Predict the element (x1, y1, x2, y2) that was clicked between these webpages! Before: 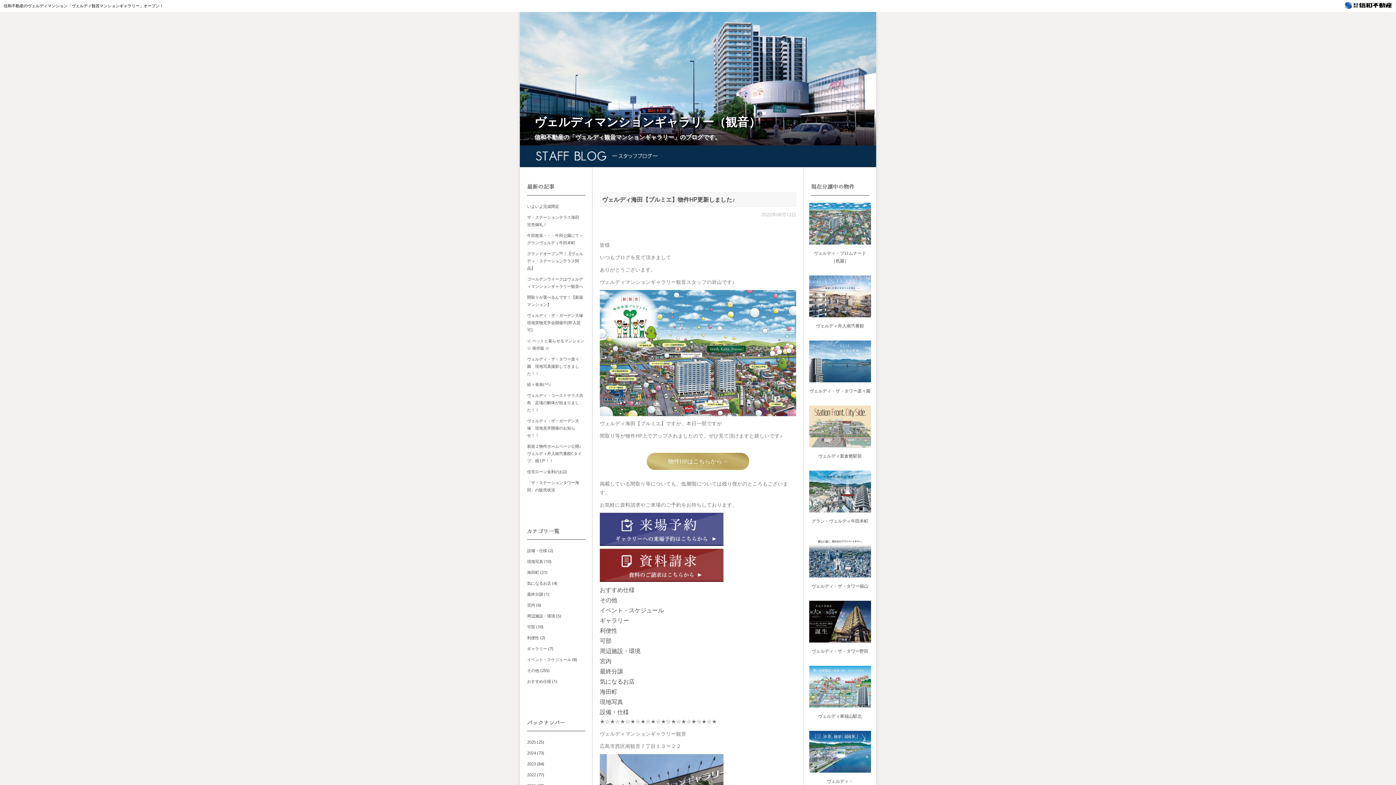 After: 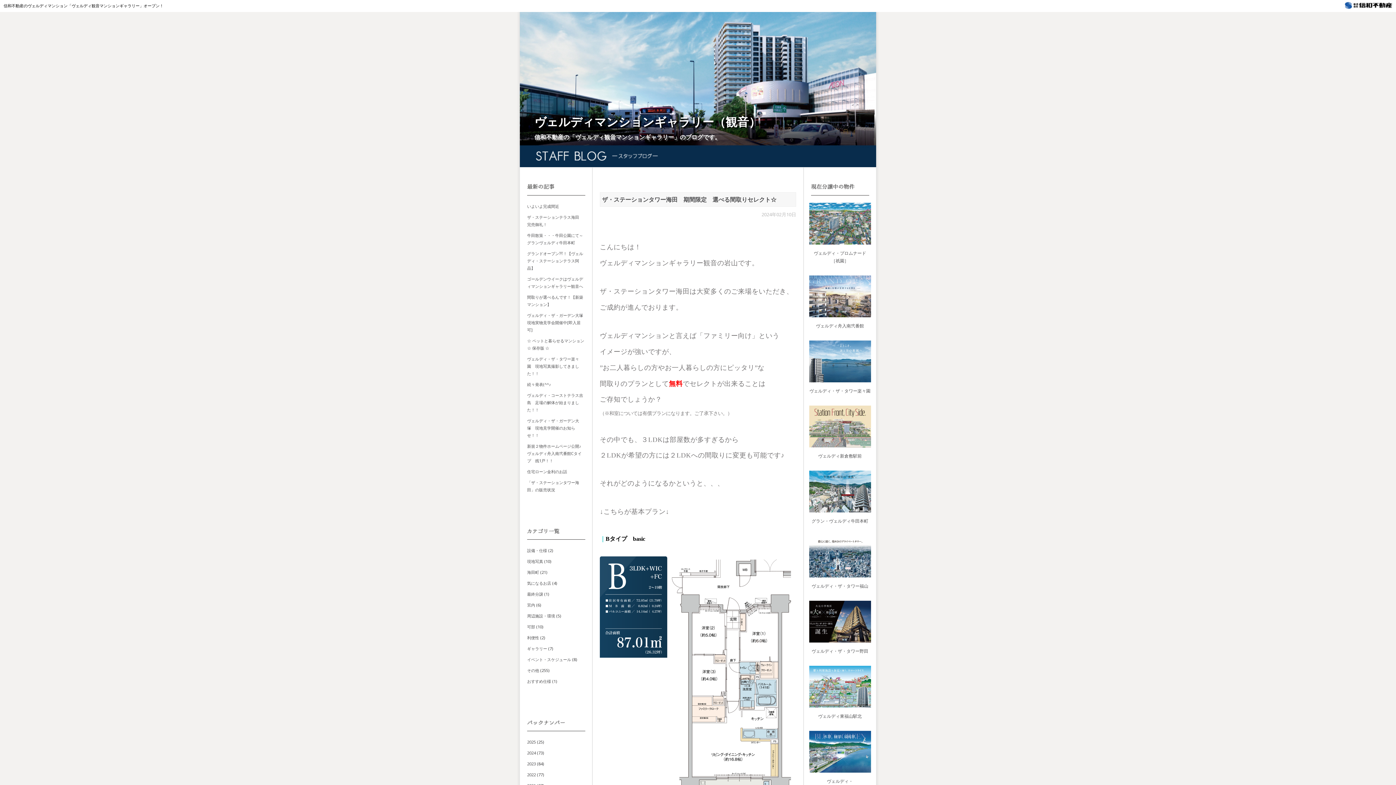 Action: bbox: (600, 688, 617, 696) label: 海田町